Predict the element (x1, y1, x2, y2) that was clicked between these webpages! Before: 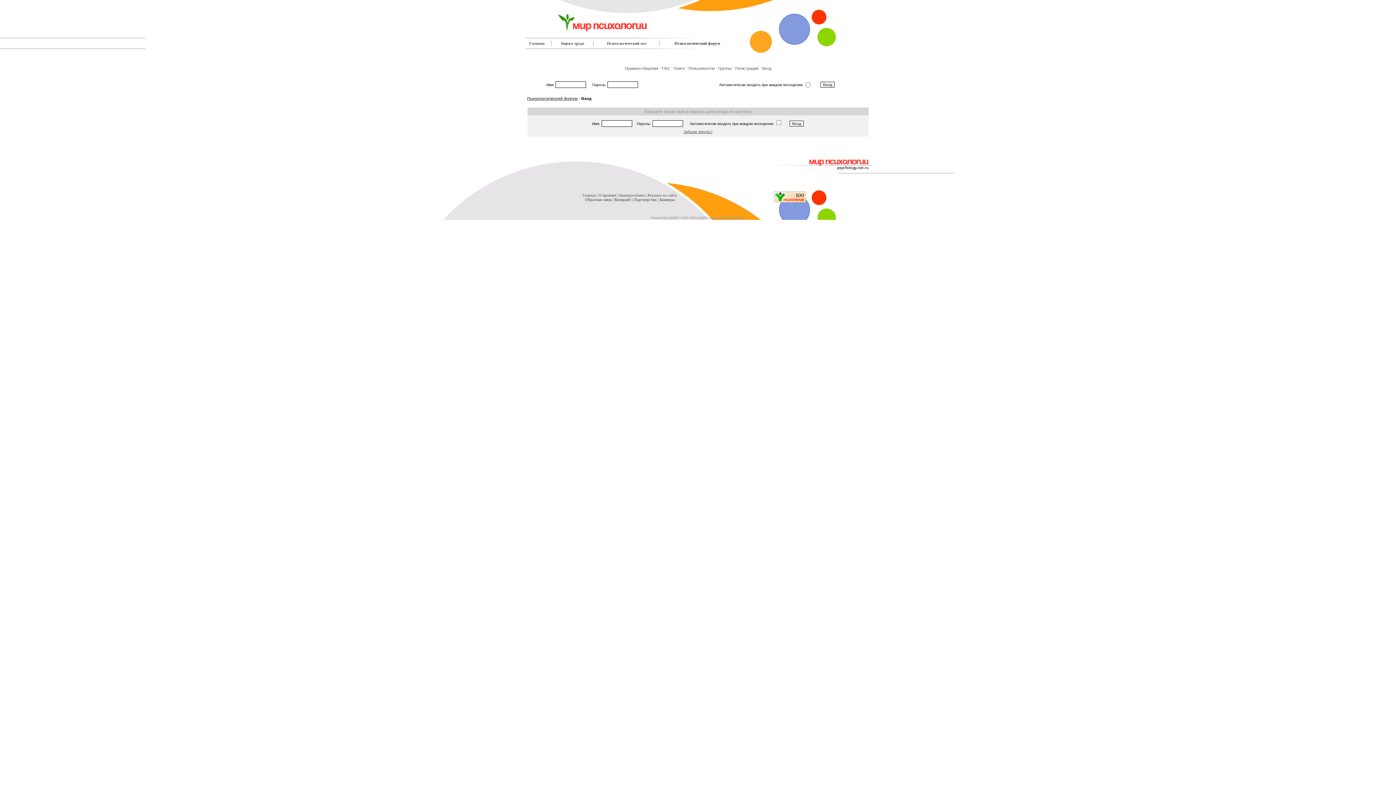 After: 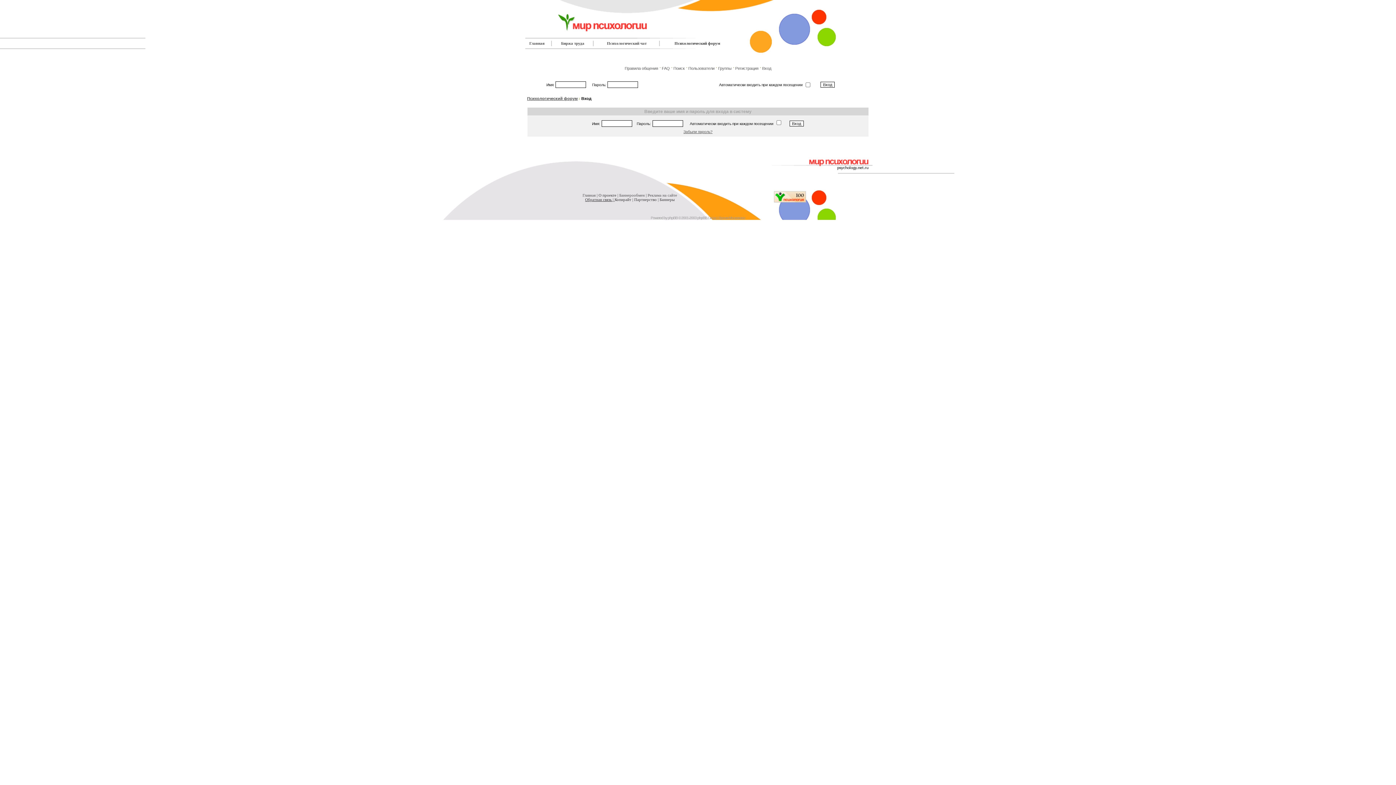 Action: bbox: (585, 197, 614, 201) label: Обратная связь | 